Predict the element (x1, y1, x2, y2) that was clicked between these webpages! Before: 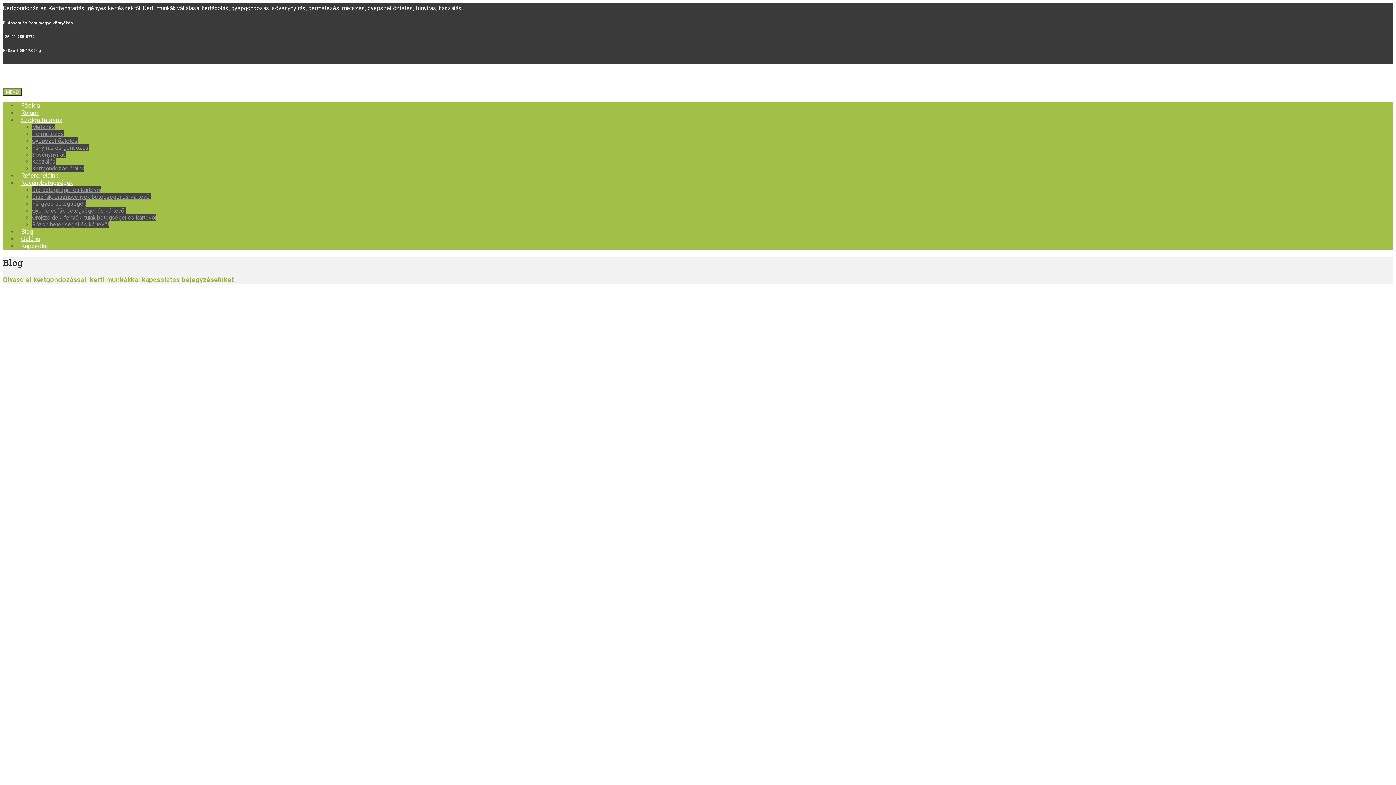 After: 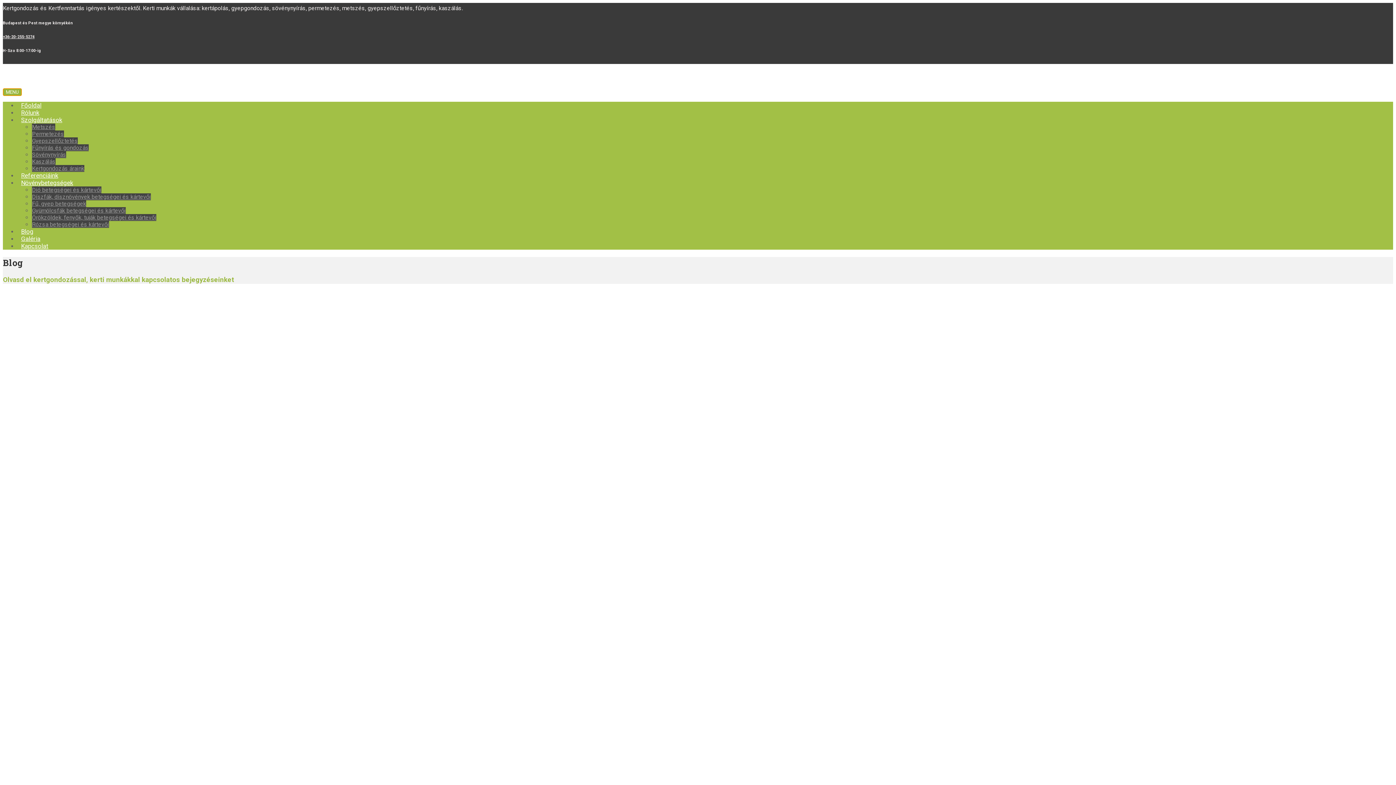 Action: label: MENU bbox: (2, 88, 21, 95)